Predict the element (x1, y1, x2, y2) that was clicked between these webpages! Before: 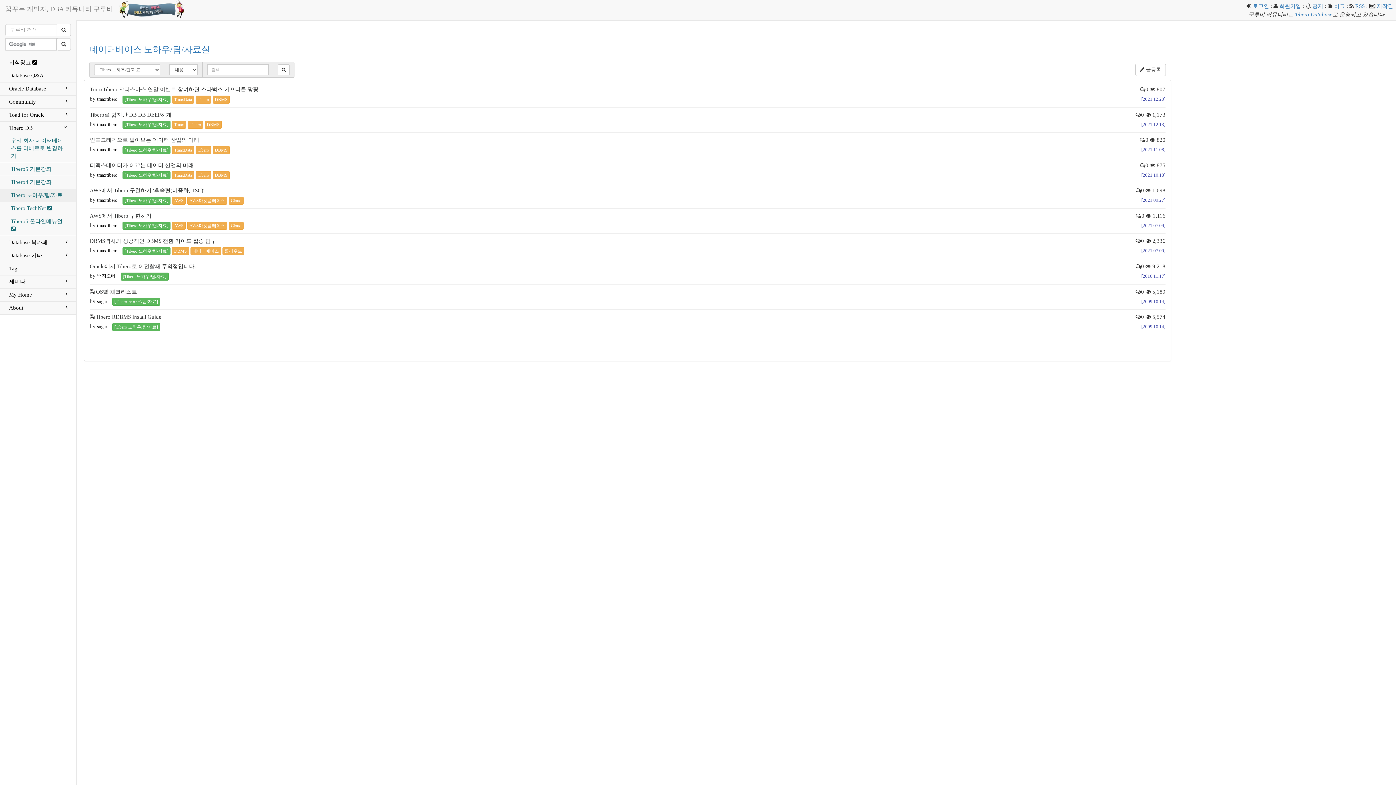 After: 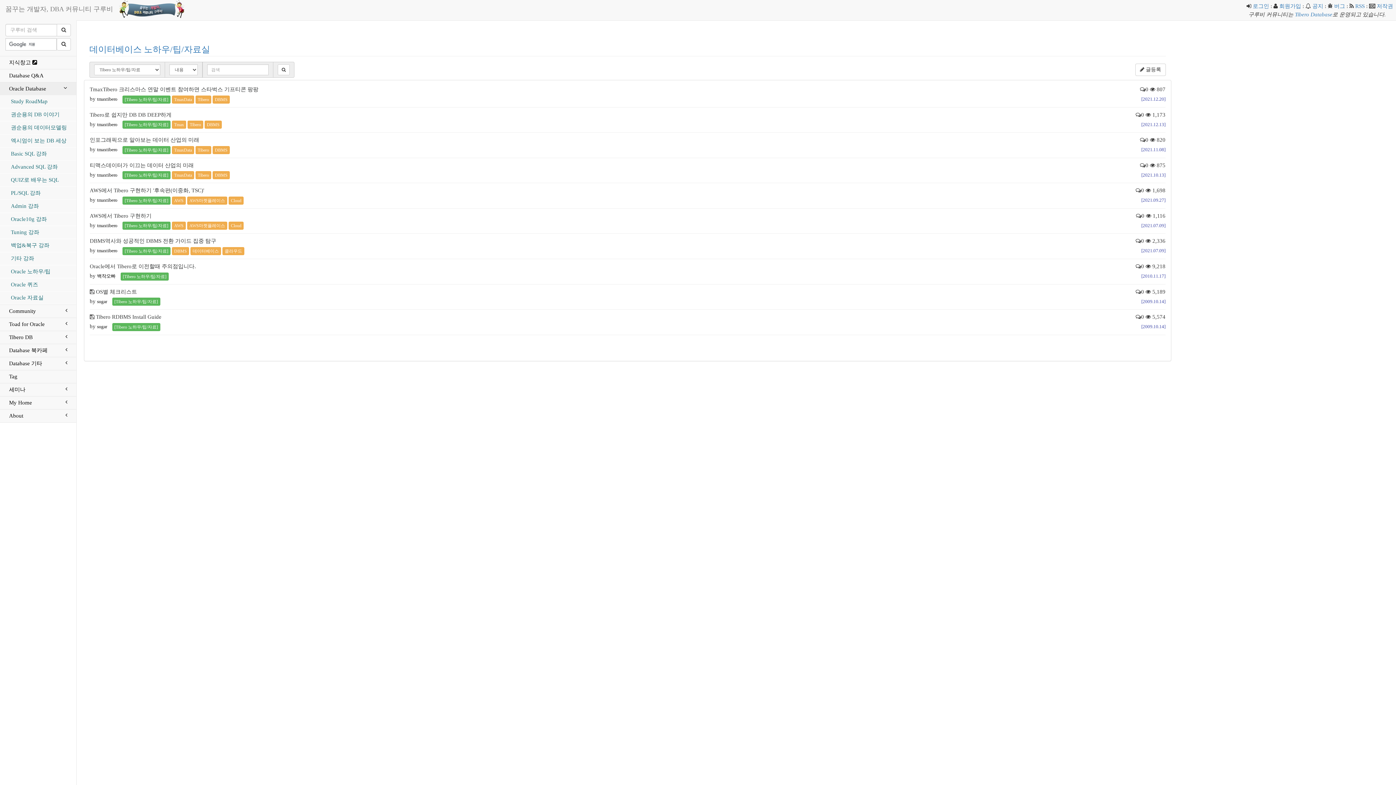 Action: label: Oracle Database bbox: (0, 82, 76, 95)